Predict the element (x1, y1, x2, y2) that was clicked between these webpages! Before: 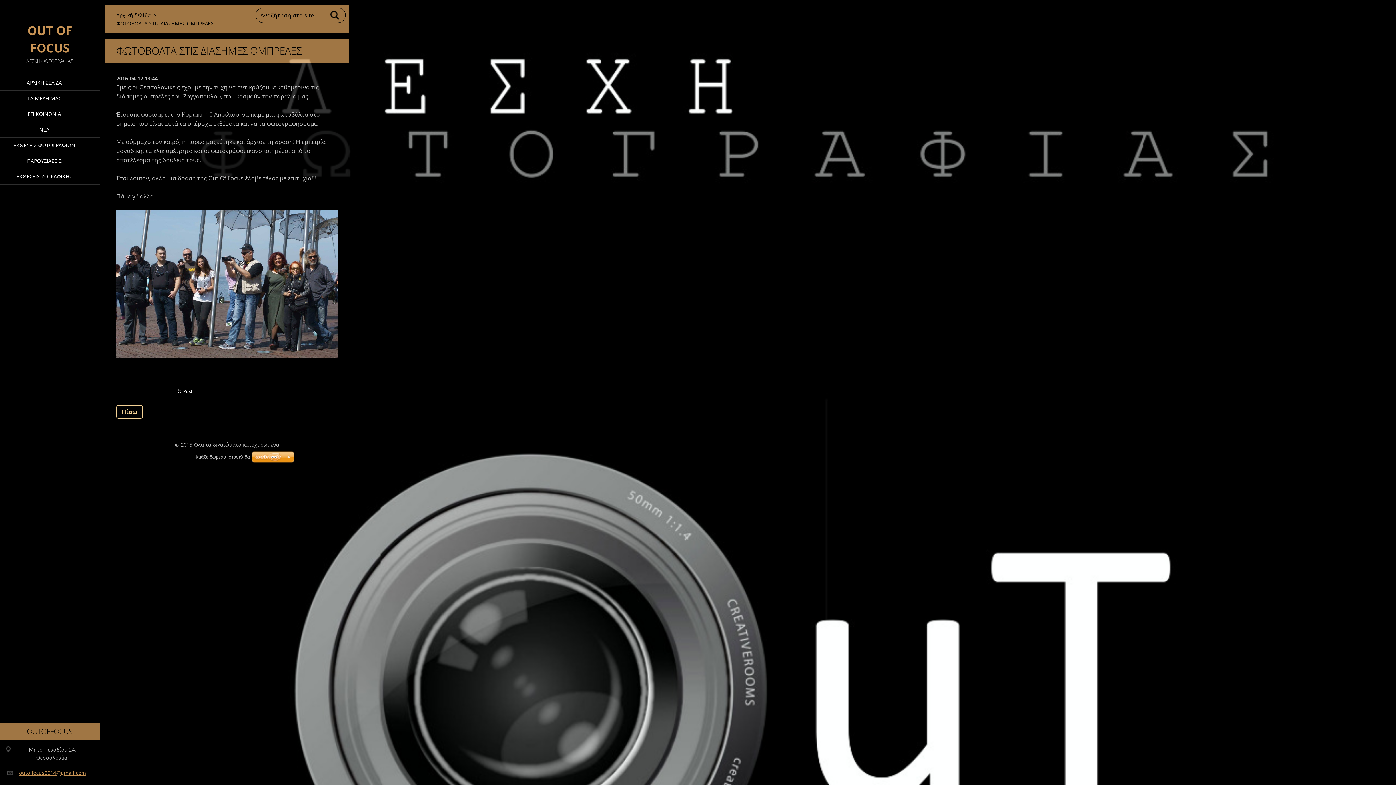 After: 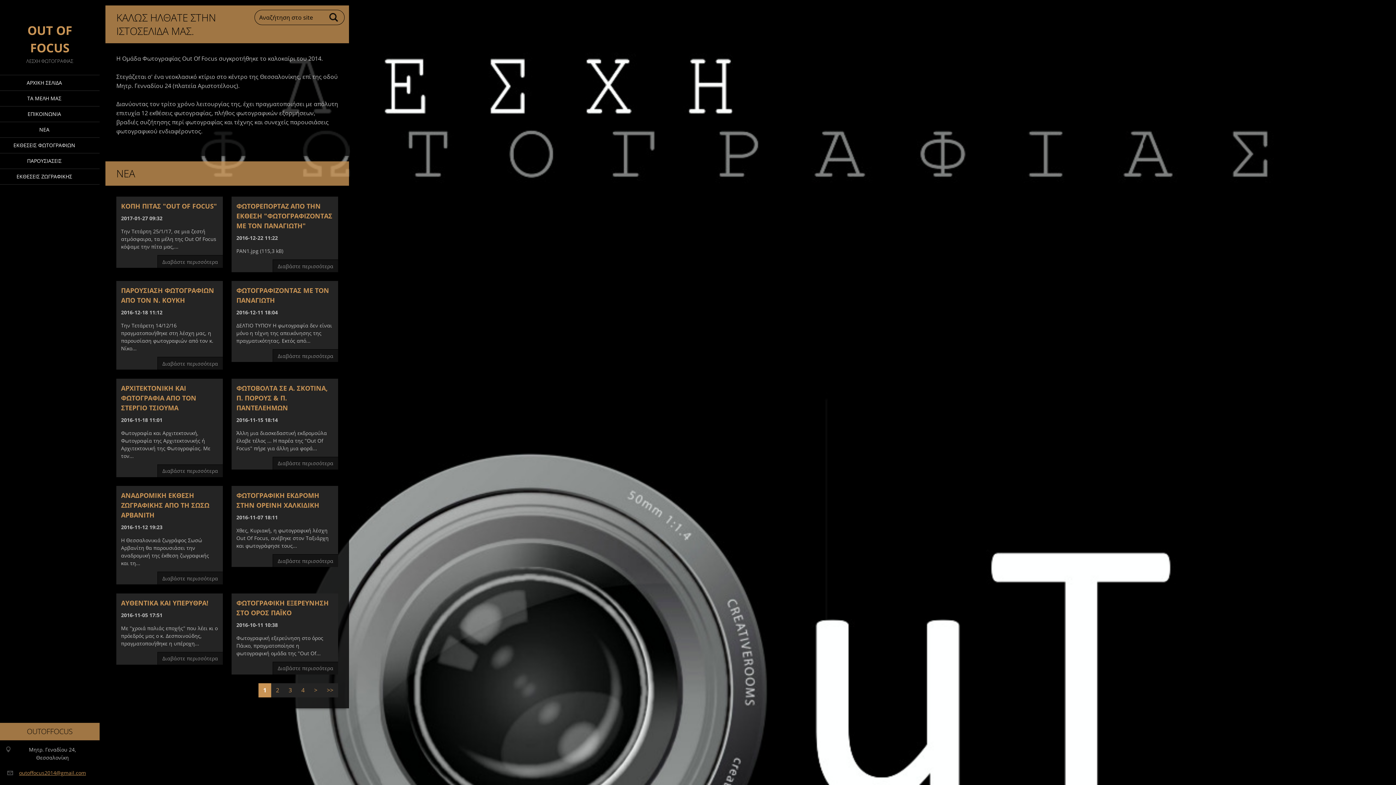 Action: label: Αρχική Σελίδα bbox: (116, 10, 150, 19)